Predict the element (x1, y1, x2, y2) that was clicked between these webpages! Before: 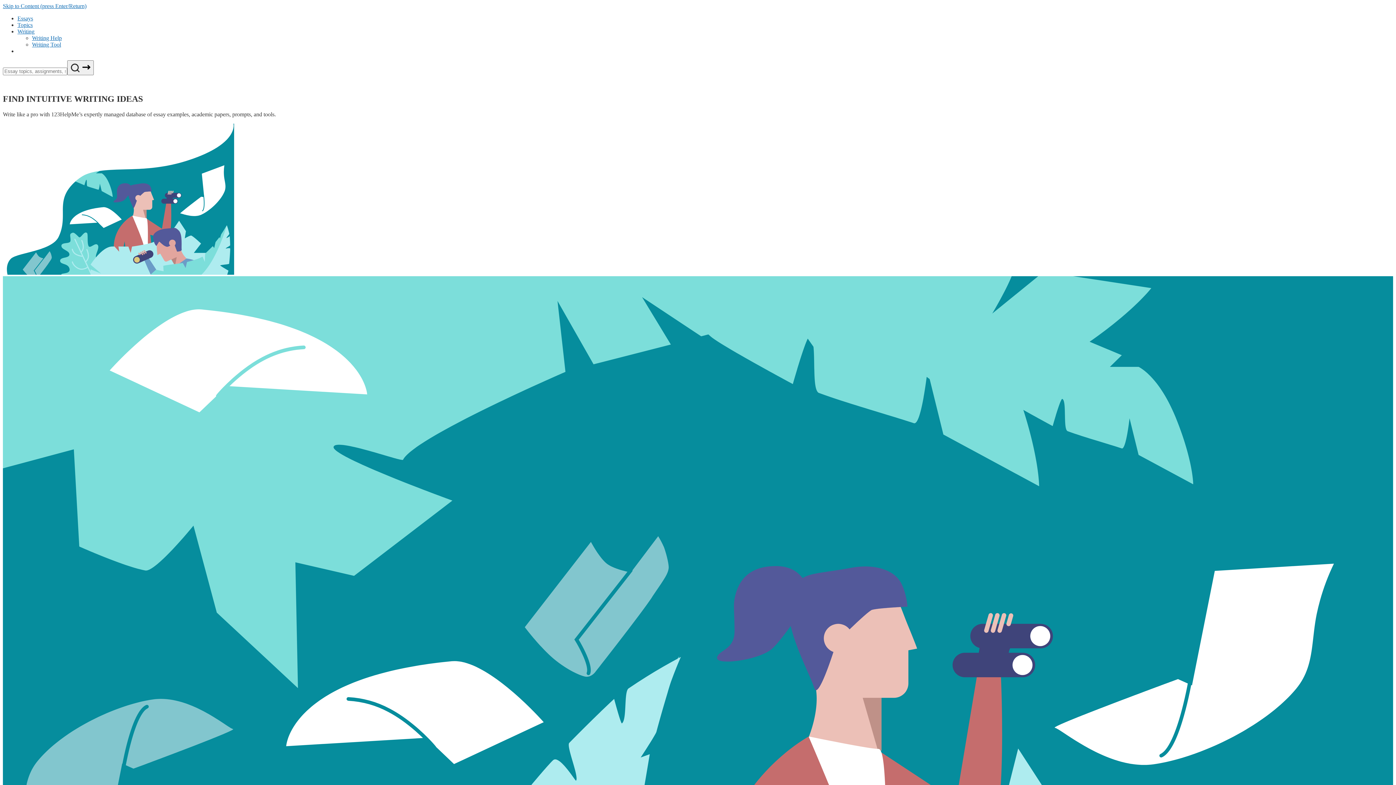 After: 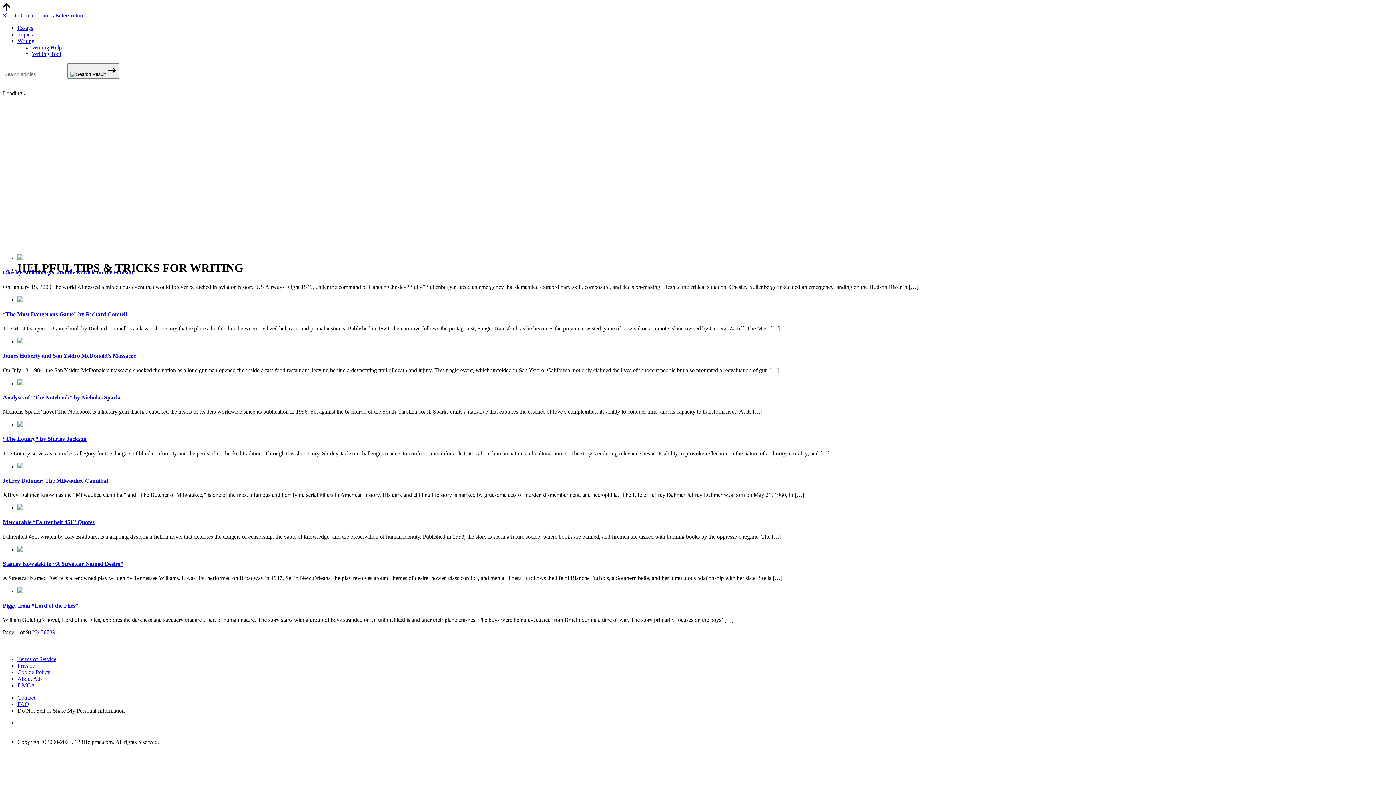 Action: label: Writing Help bbox: (32, 34, 61, 41)